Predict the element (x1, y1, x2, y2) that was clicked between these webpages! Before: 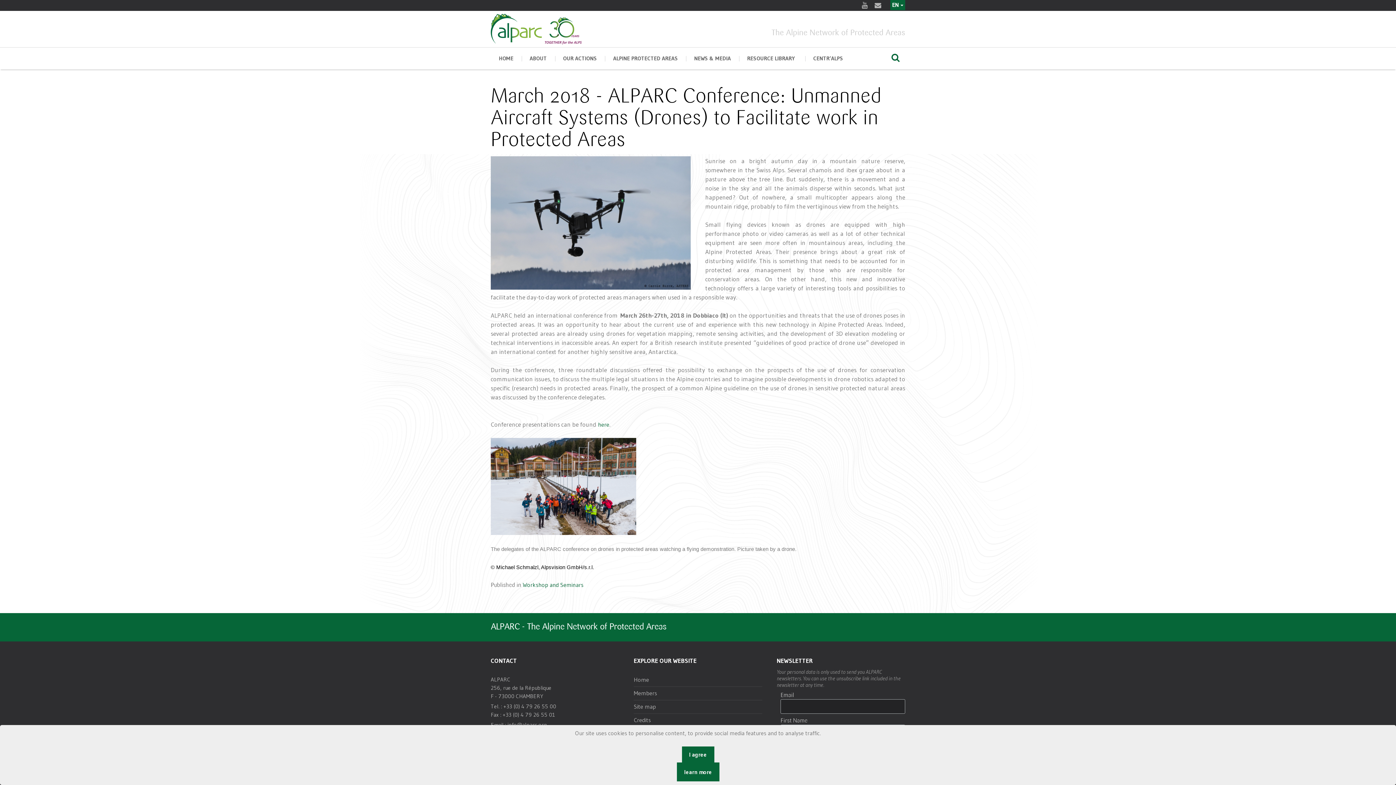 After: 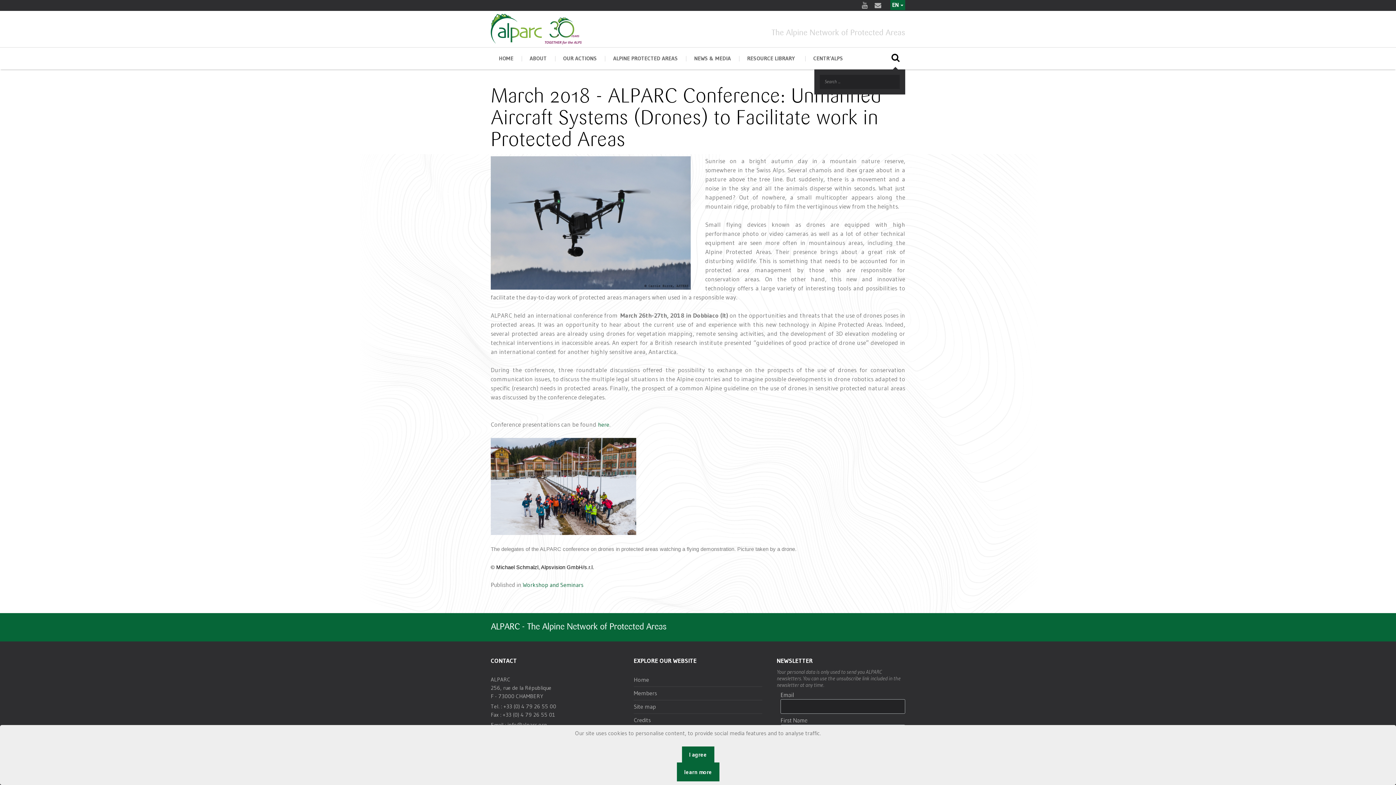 Action: bbox: (889, 53, 901, 62)